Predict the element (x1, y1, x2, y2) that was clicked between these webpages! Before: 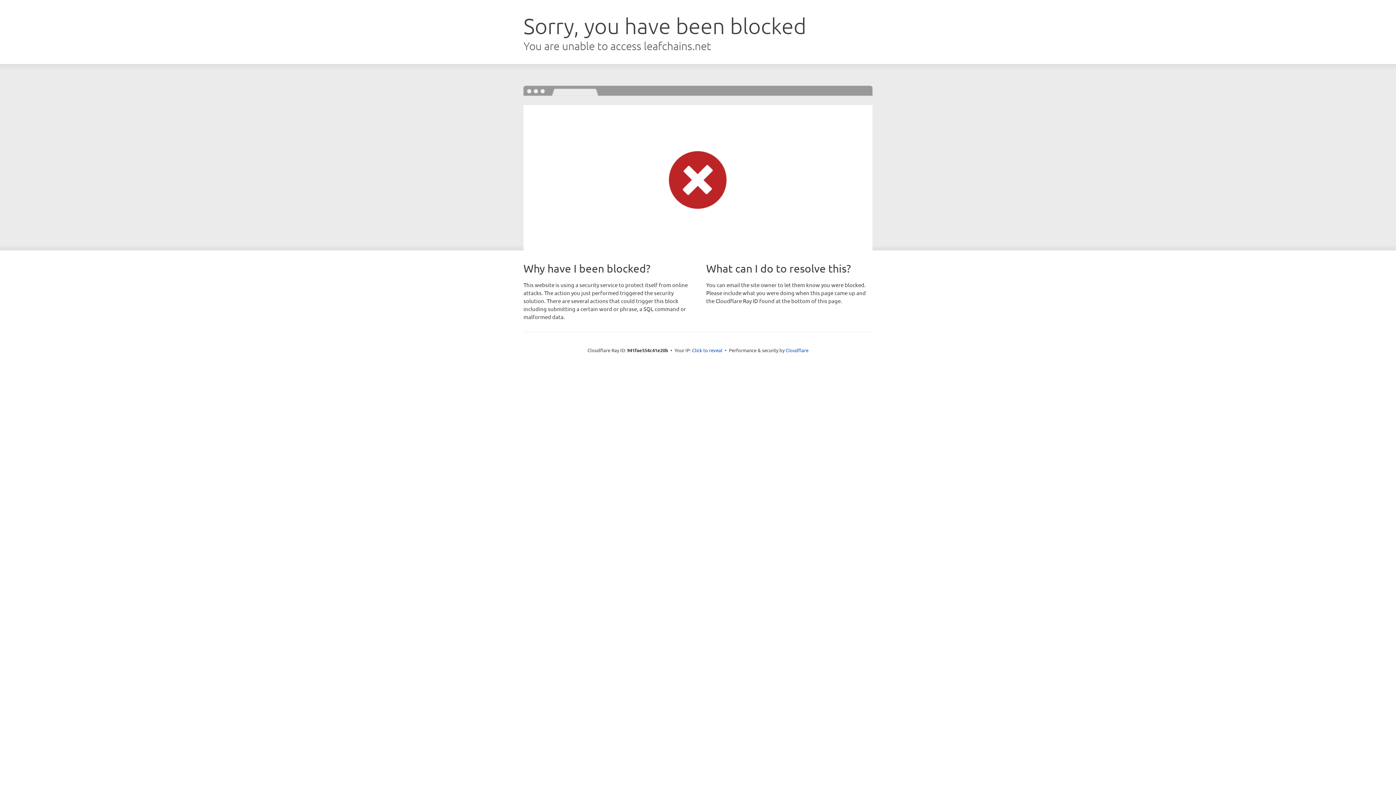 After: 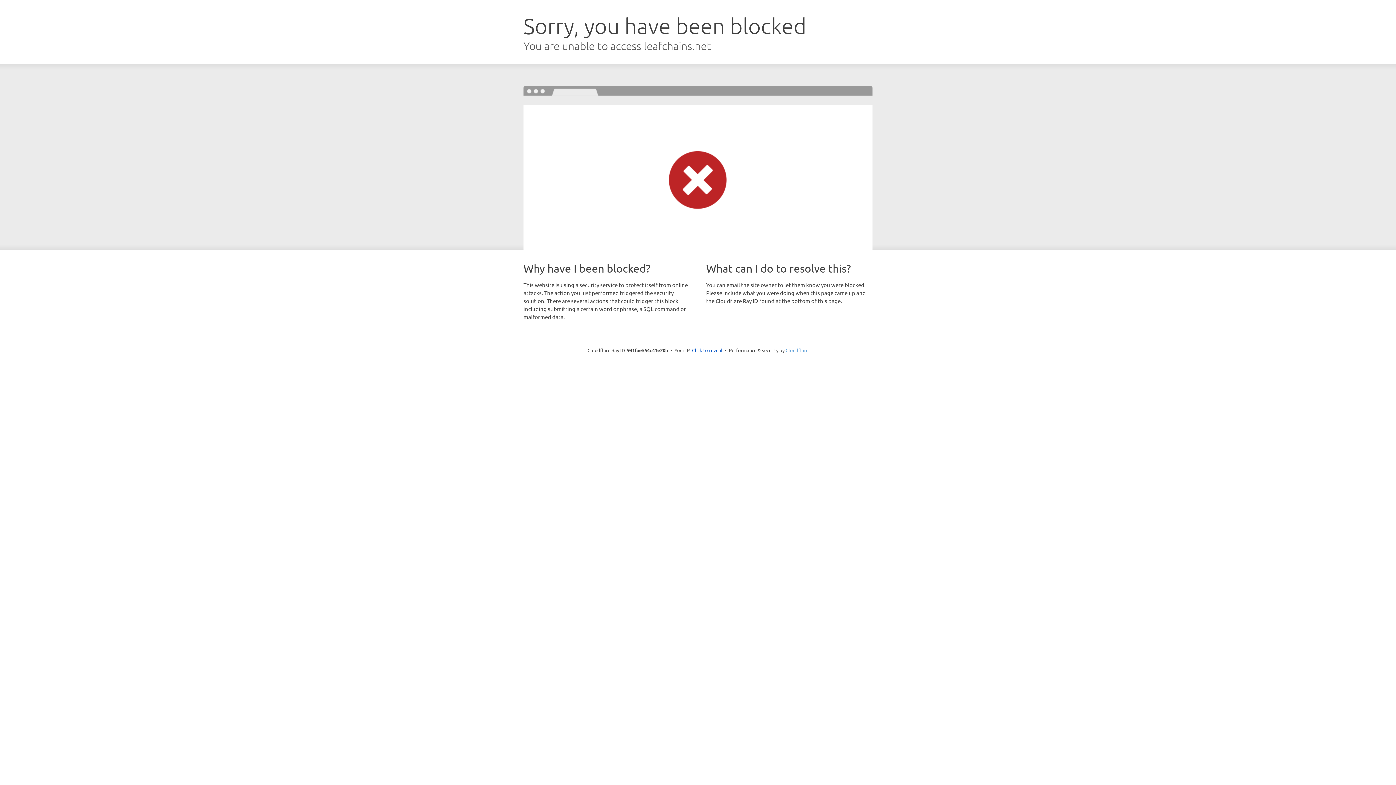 Action: label: Cloudflare bbox: (785, 347, 808, 353)